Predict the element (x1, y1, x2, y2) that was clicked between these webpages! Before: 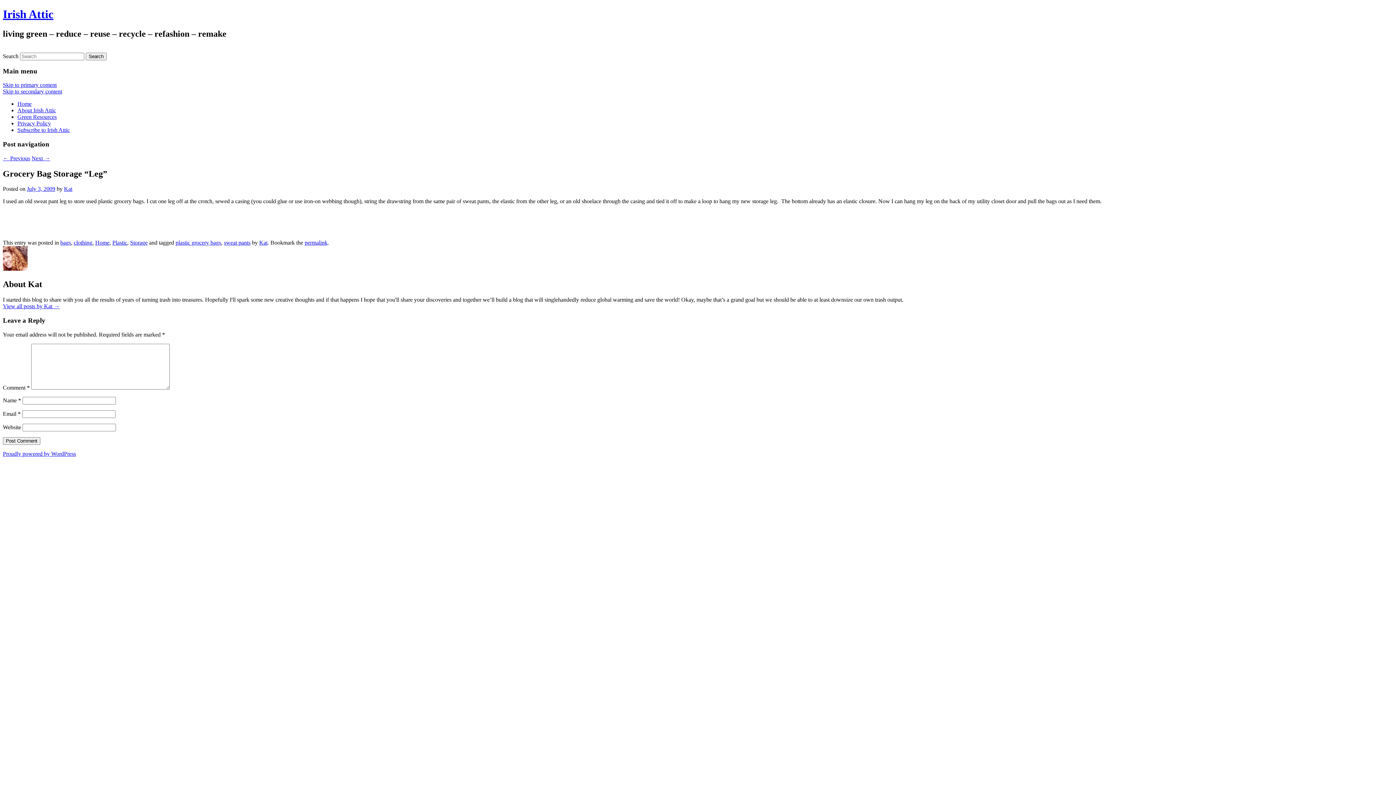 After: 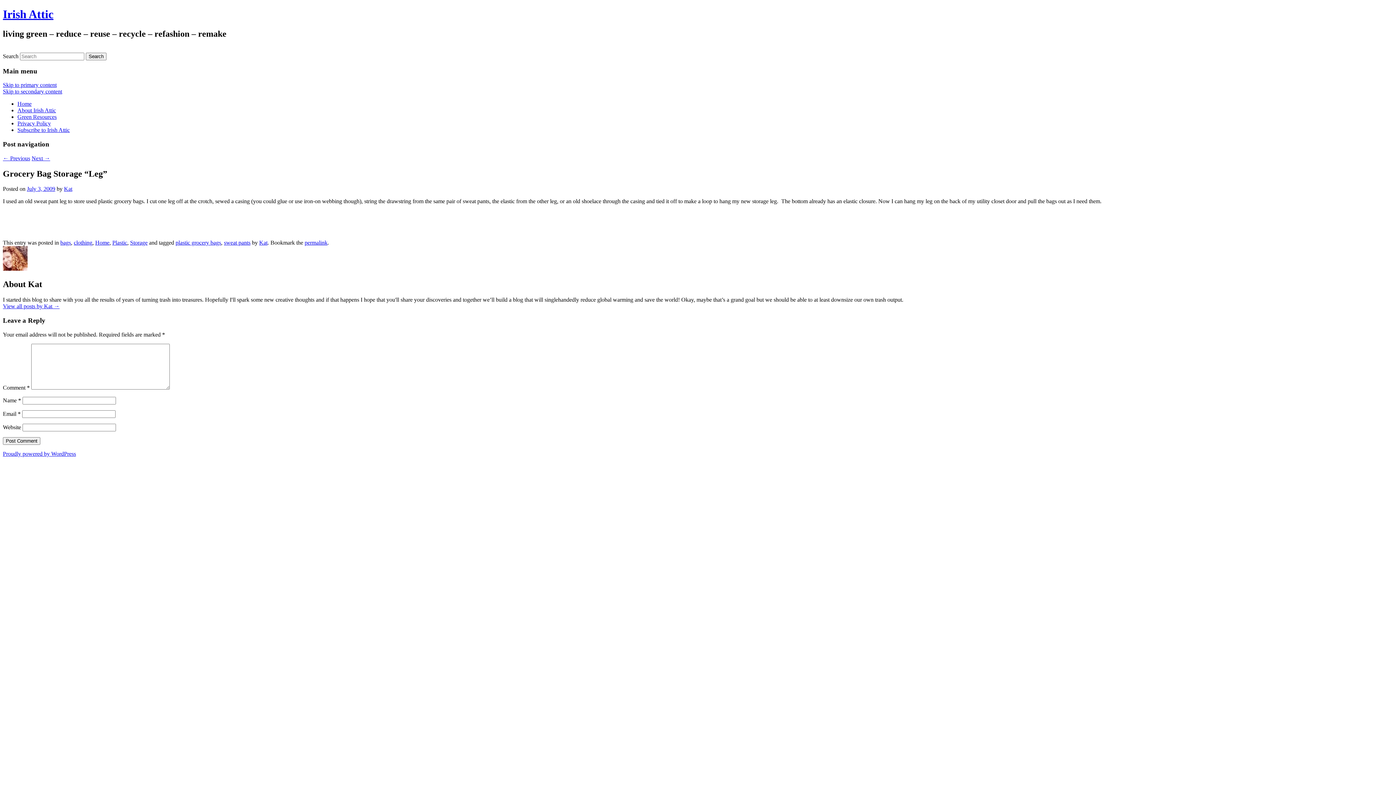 Action: bbox: (26, 185, 55, 192) label: July 3, 2009